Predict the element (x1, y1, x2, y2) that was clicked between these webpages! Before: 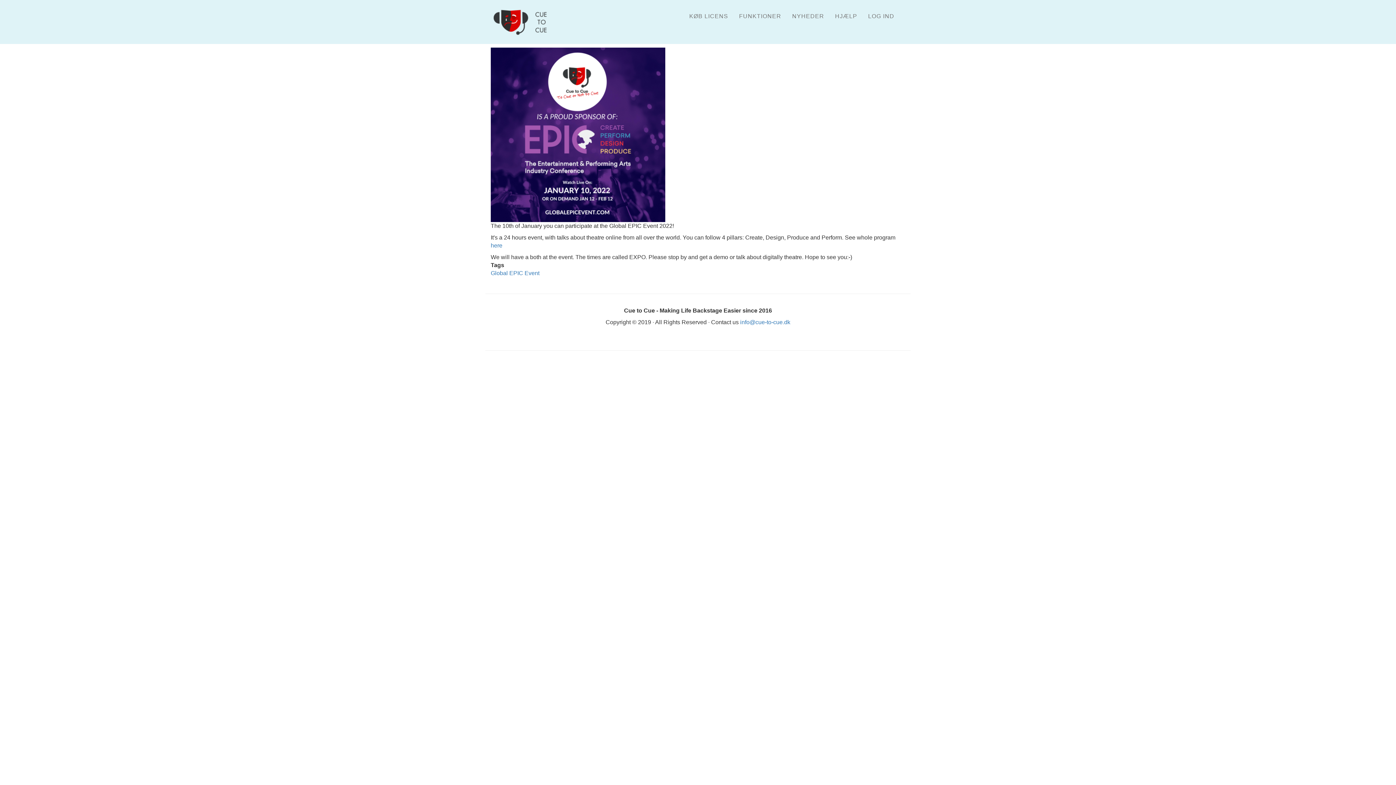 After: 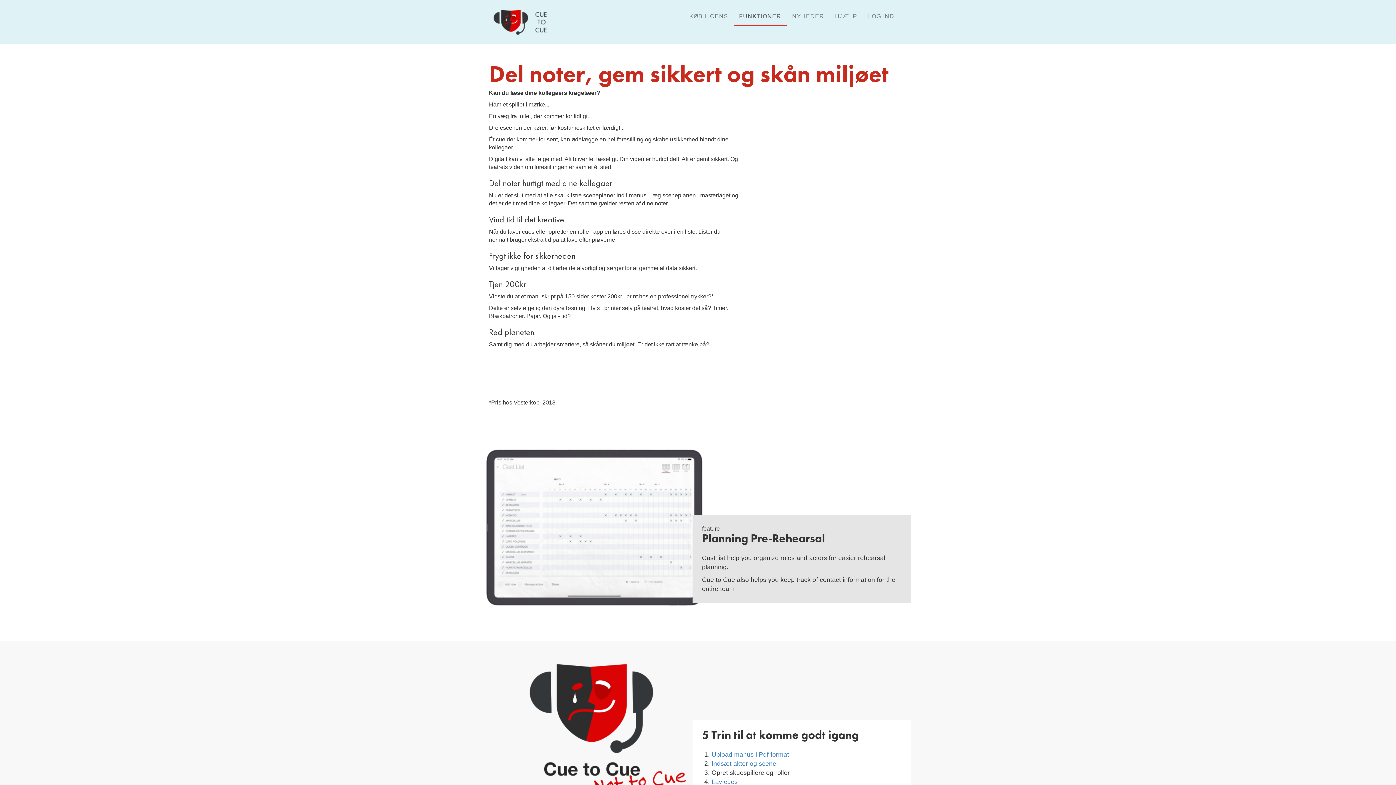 Action: label: FUNKTIONER bbox: (733, 7, 786, 25)